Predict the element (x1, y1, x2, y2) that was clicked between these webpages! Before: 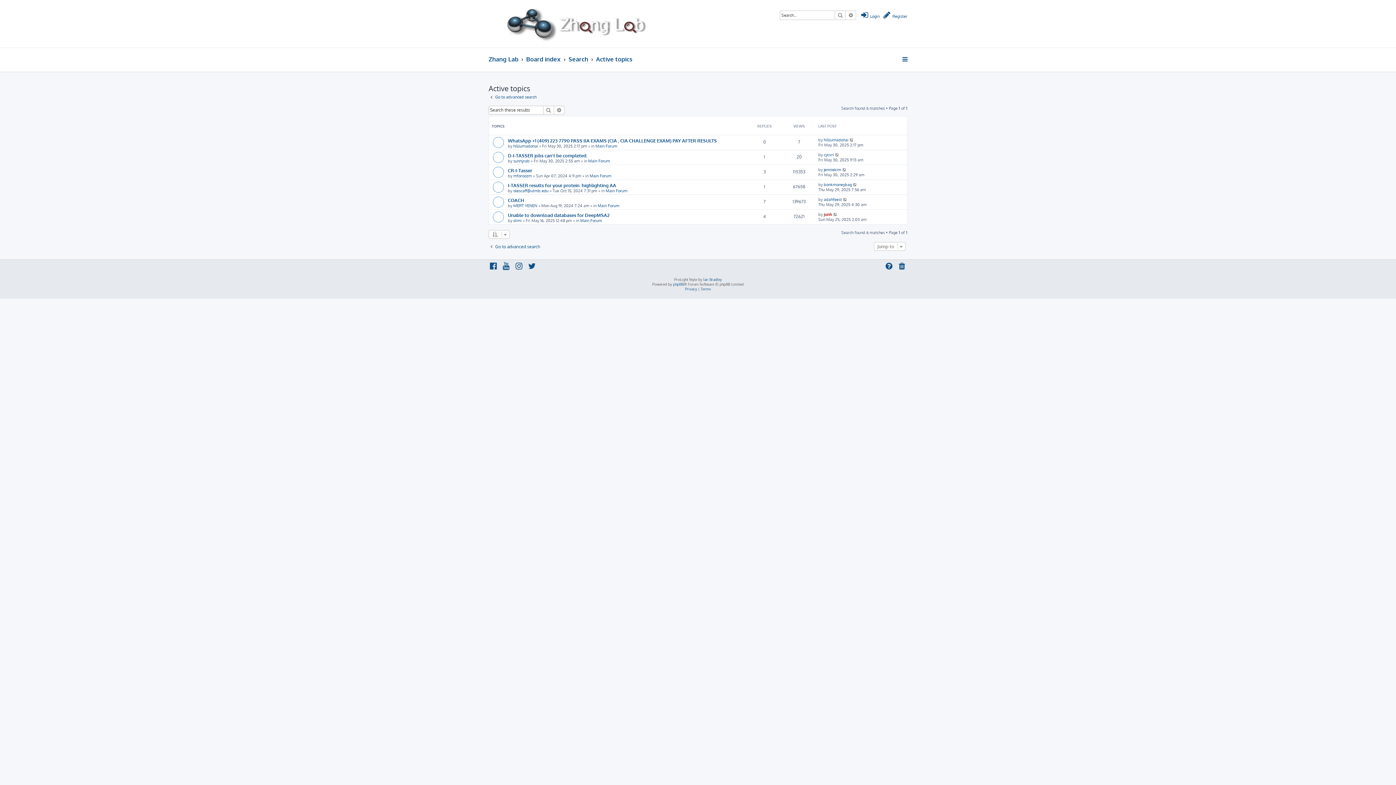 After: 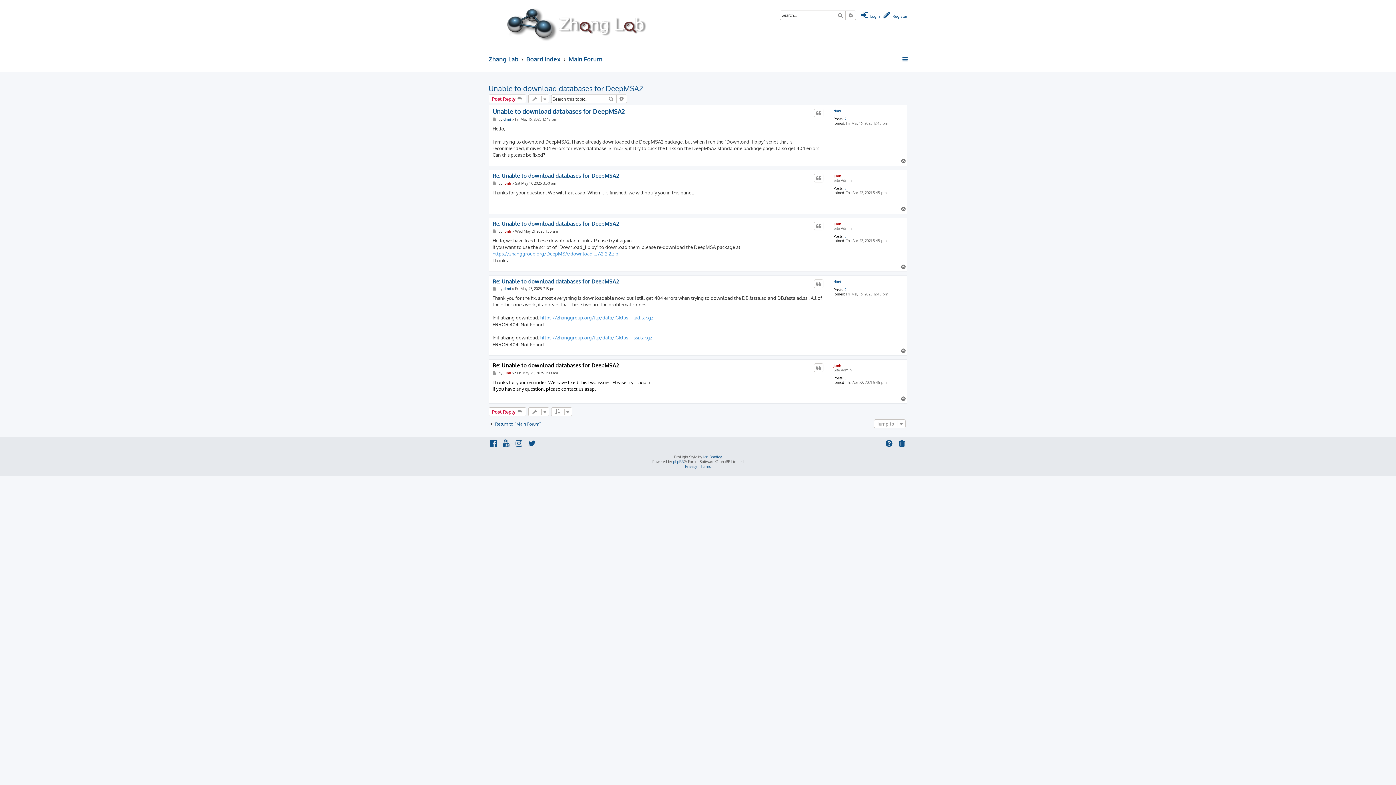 Action: bbox: (833, 211, 838, 216)